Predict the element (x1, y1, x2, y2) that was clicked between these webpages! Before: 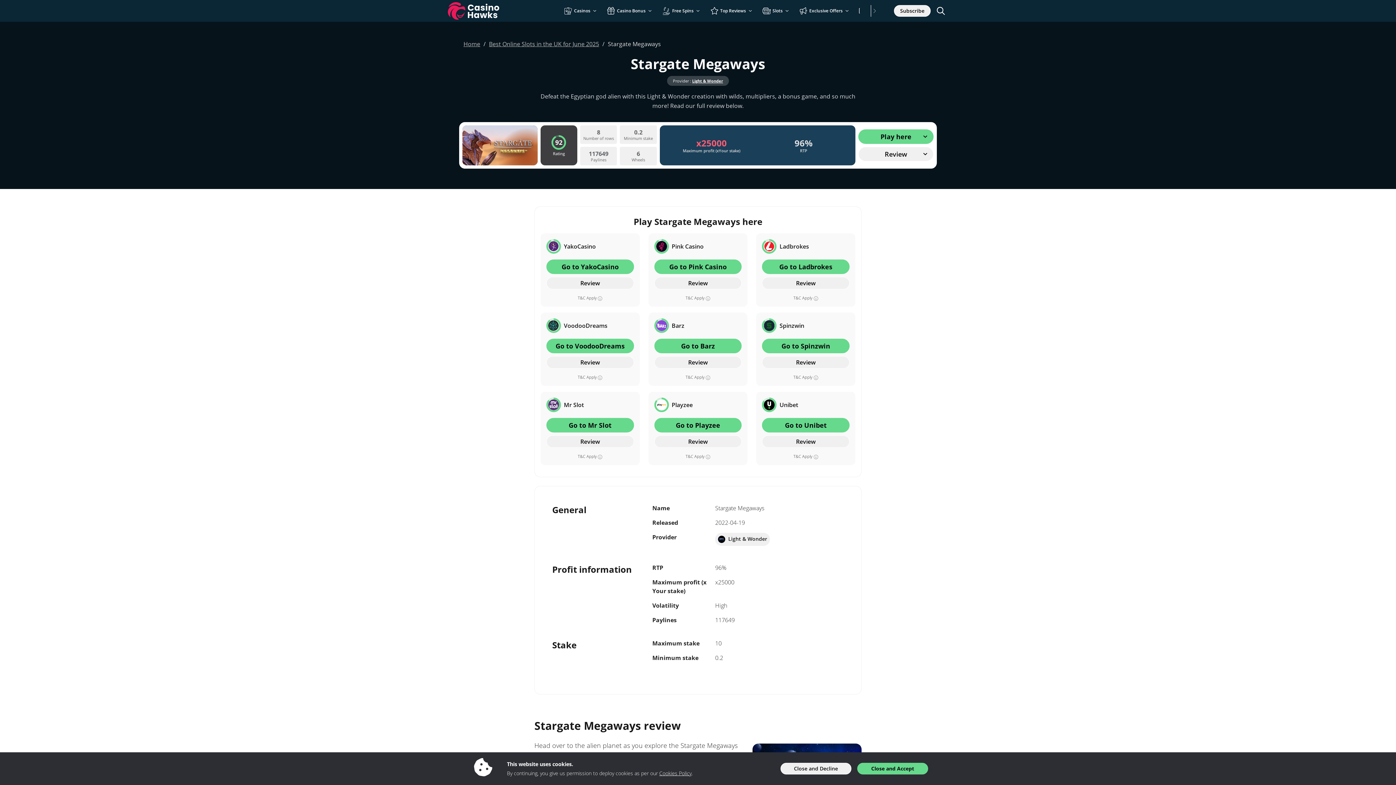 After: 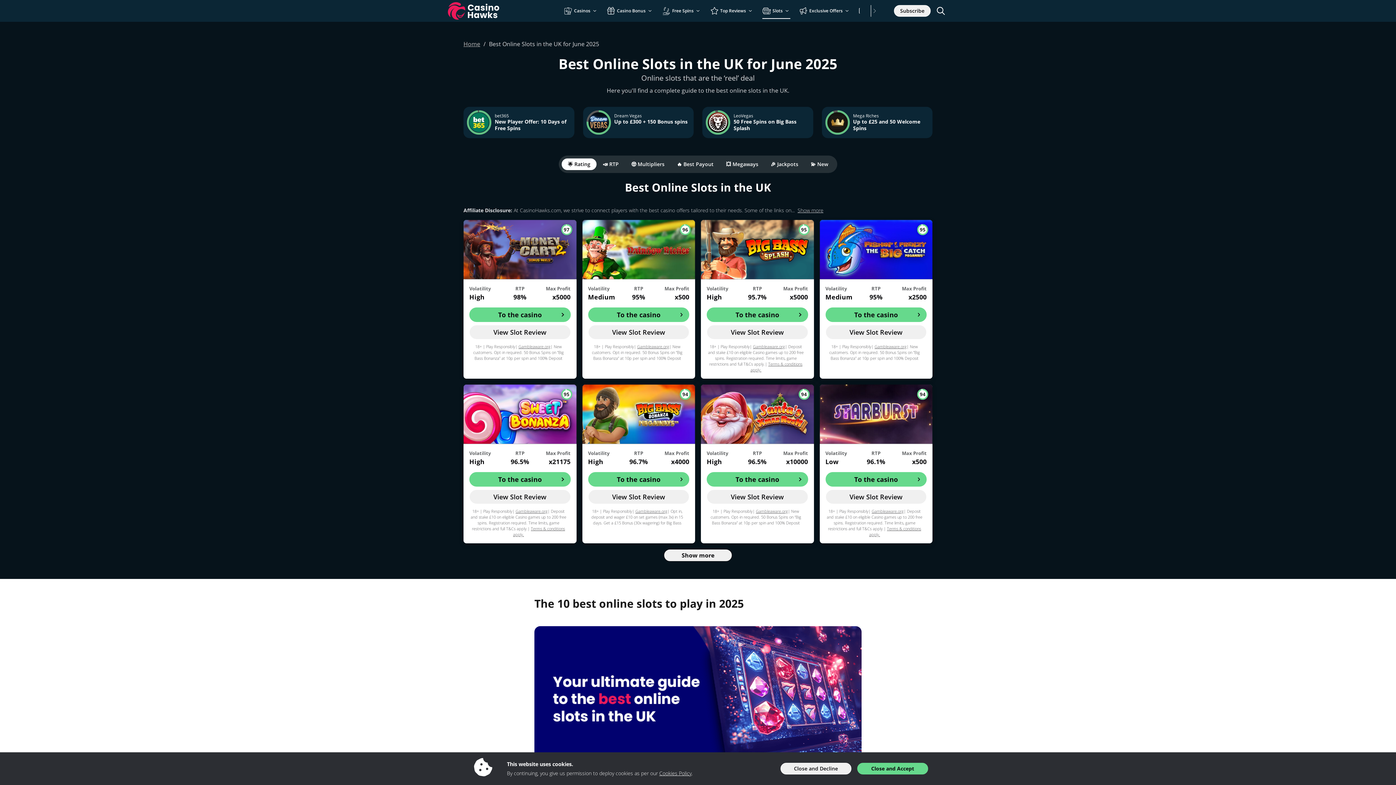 Action: label: Best Online Slots in the UK for June 2025 bbox: (489, 40, 599, 48)